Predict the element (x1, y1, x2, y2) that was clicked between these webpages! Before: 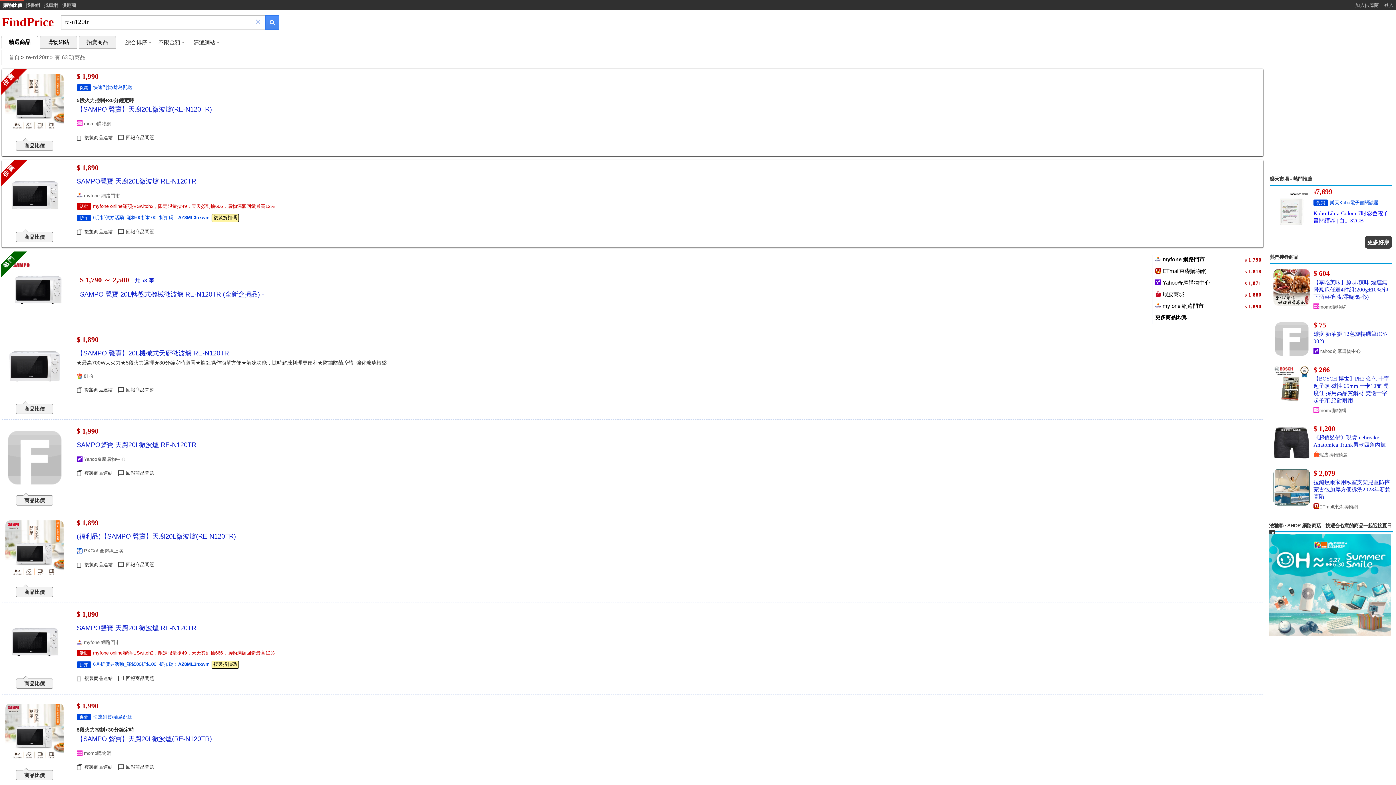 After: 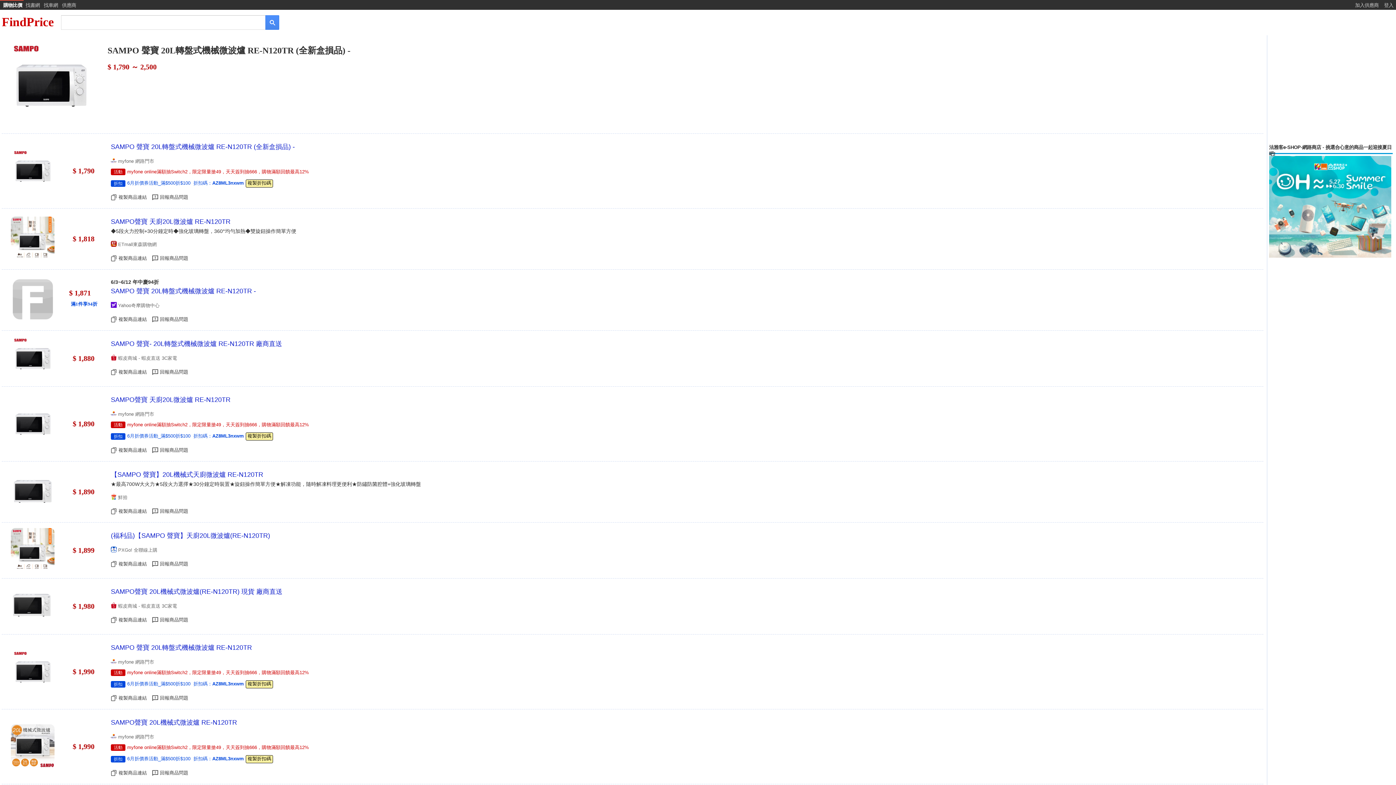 Action: bbox: (80, 290, 264, 298) label: SAMPO 聲寶 20L轉盤式機械微波爐 RE-N120TR (全新盒損品) -